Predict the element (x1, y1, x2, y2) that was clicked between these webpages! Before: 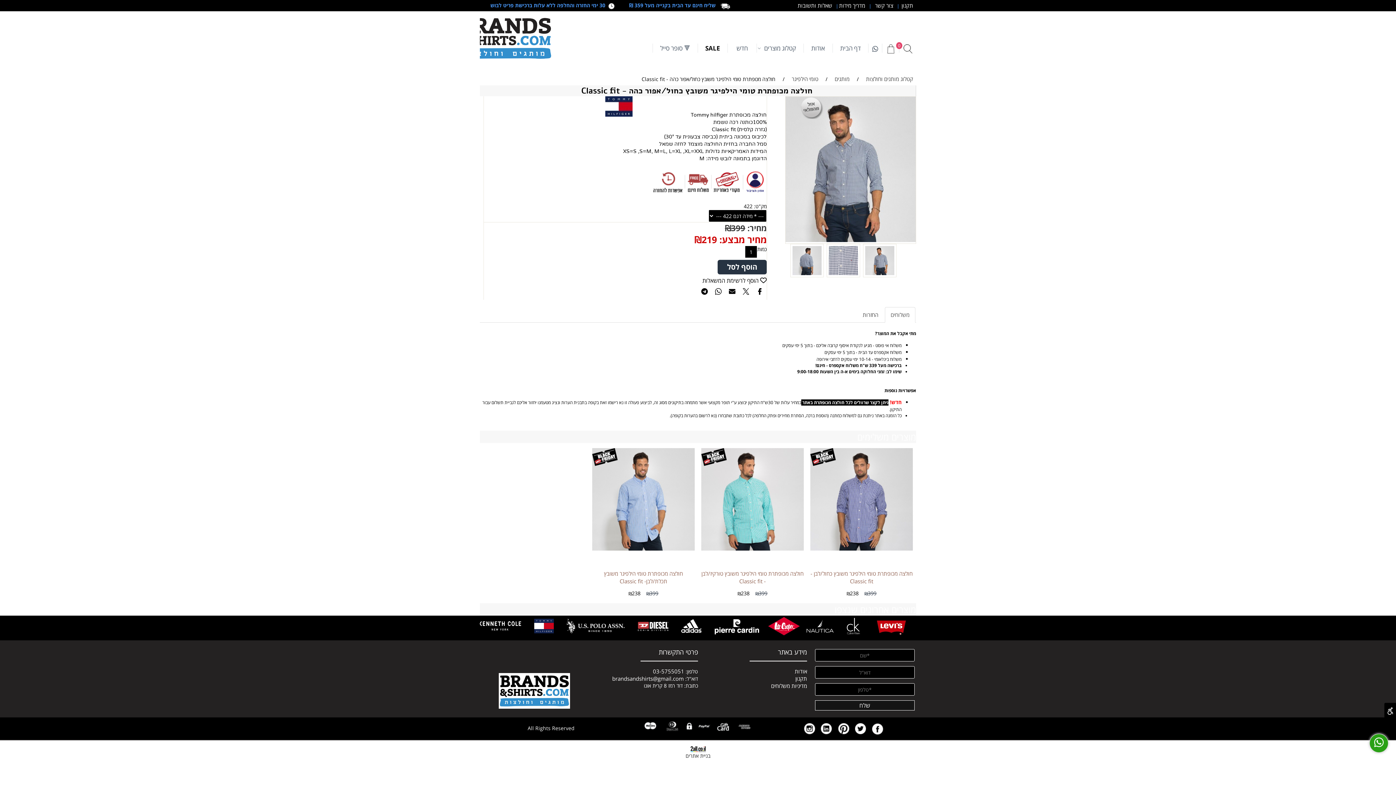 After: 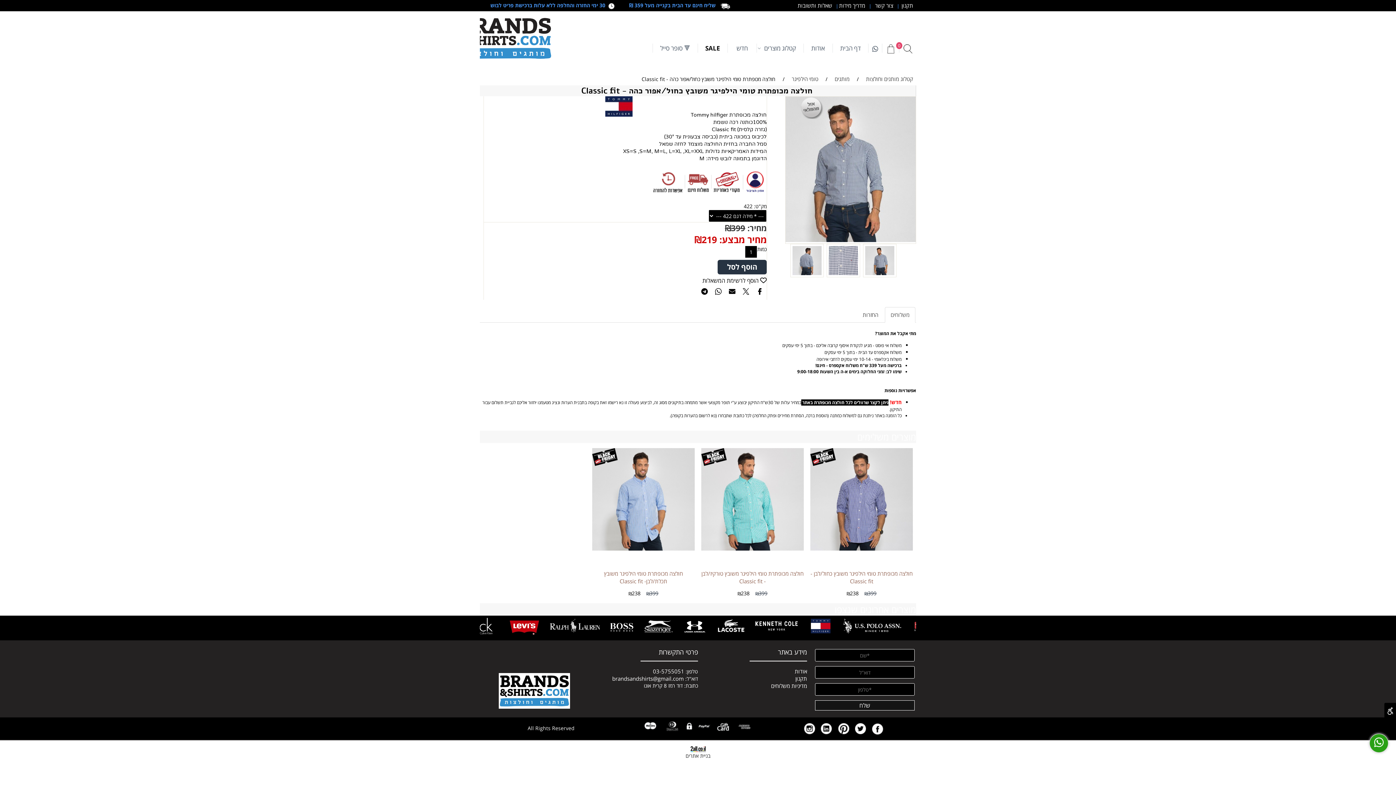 Action: bbox: (725, 284, 739, 300)